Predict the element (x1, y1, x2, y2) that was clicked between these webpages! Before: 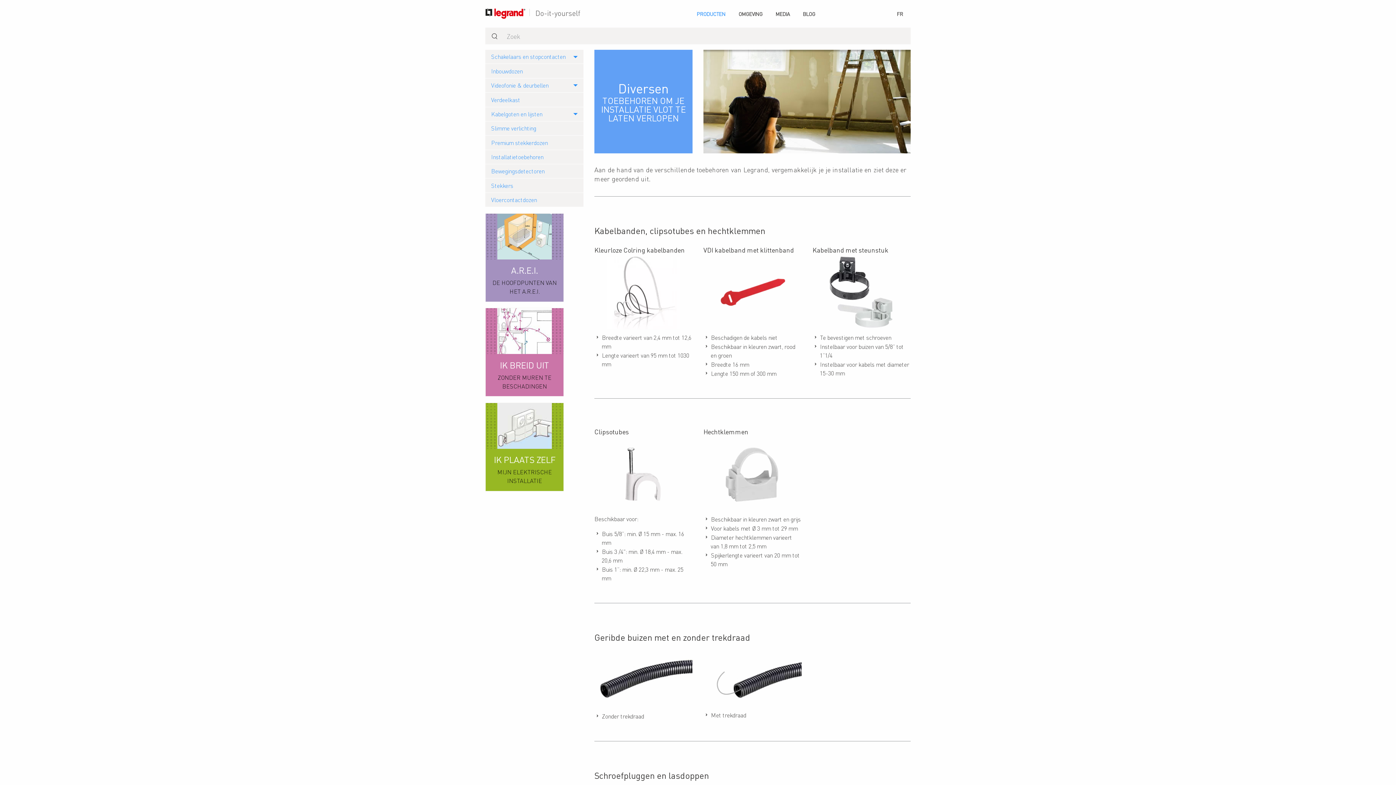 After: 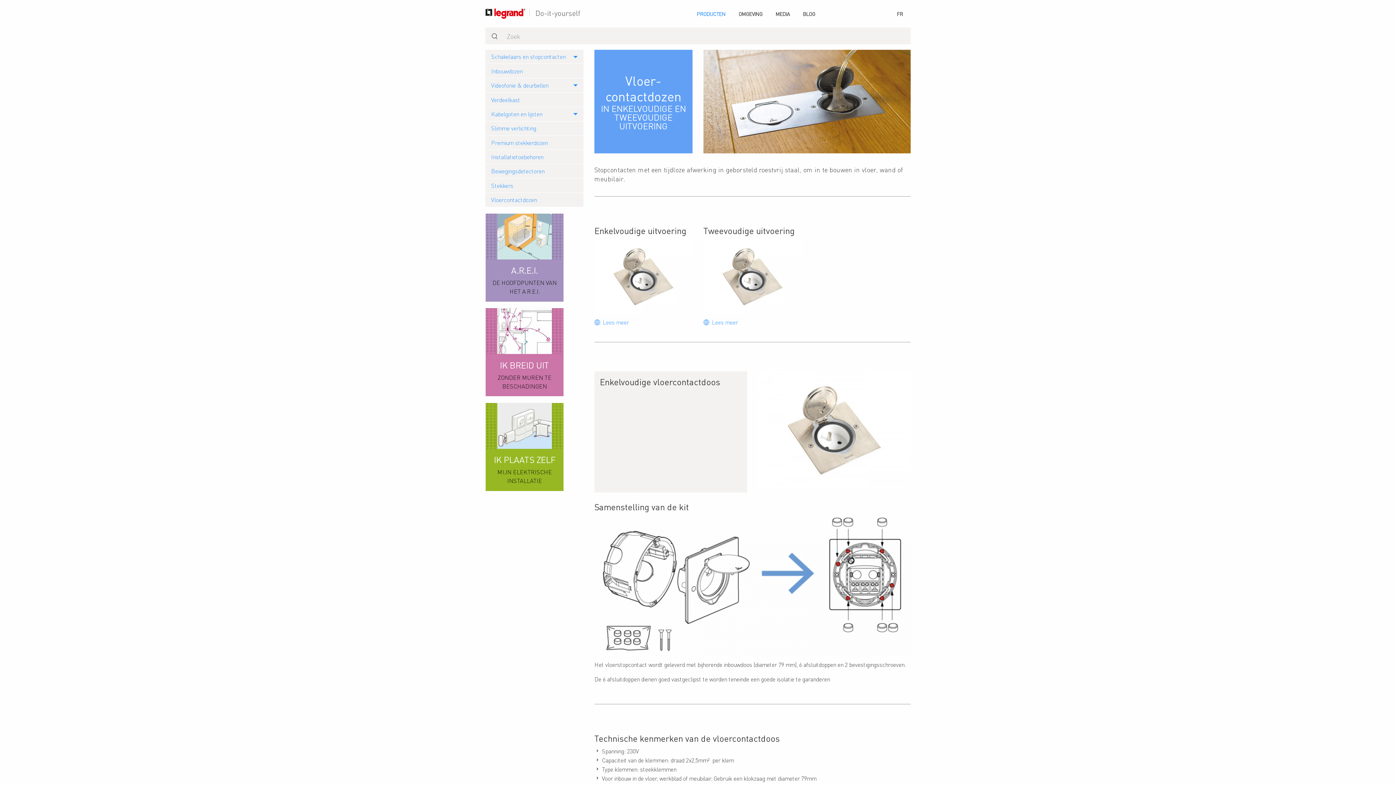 Action: label: Vloercontactdozen bbox: (485, 193, 583, 207)